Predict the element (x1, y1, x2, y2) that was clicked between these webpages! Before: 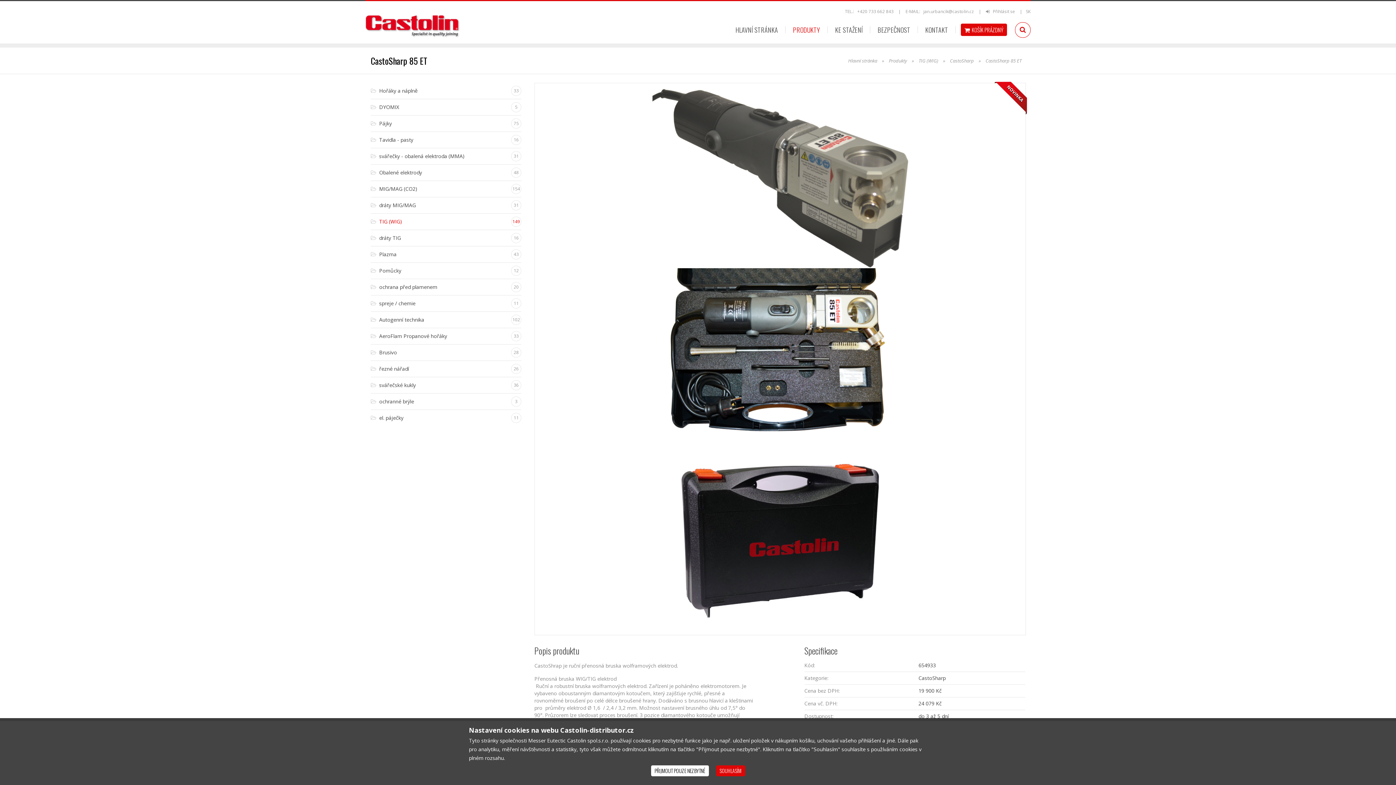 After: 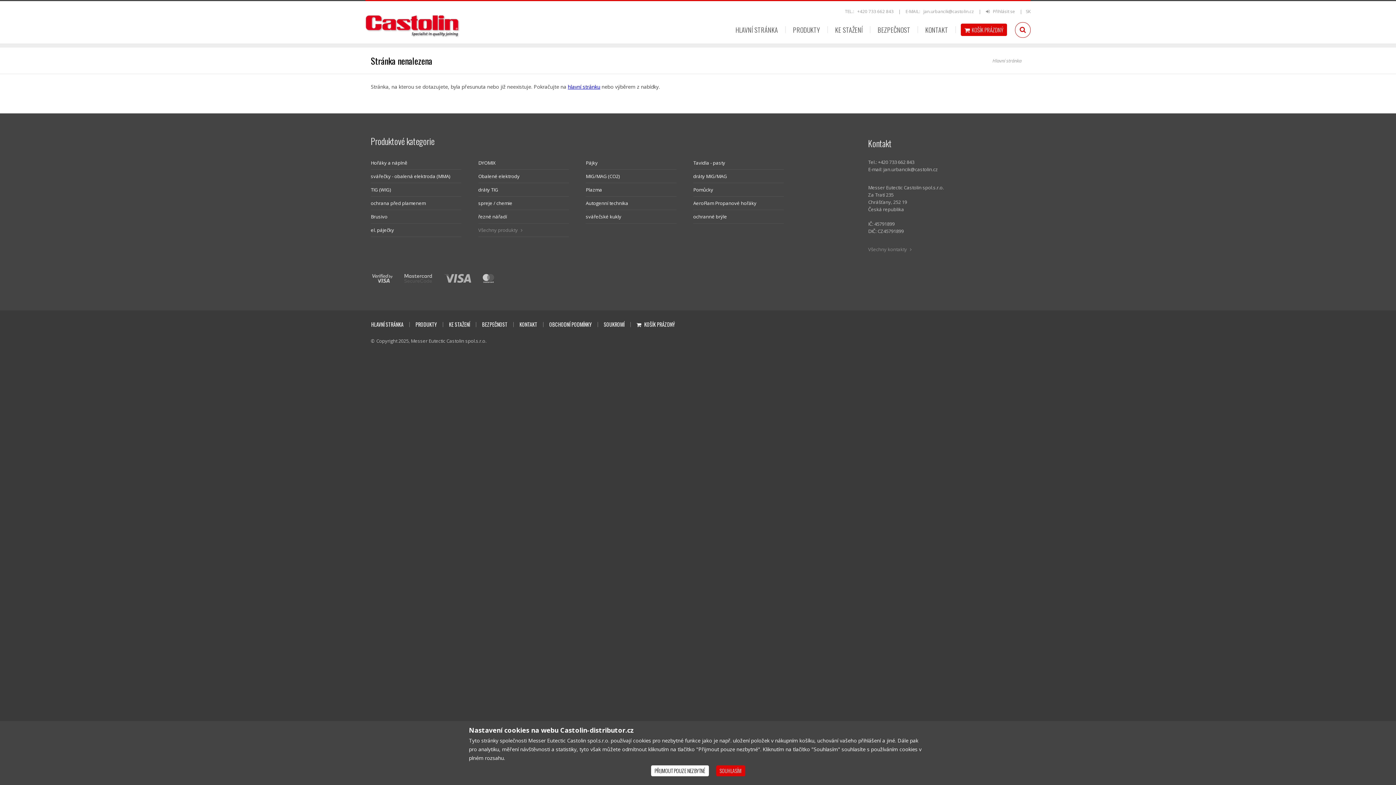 Action: bbox: (716, 765, 745, 776) label: SOUHLASÍM